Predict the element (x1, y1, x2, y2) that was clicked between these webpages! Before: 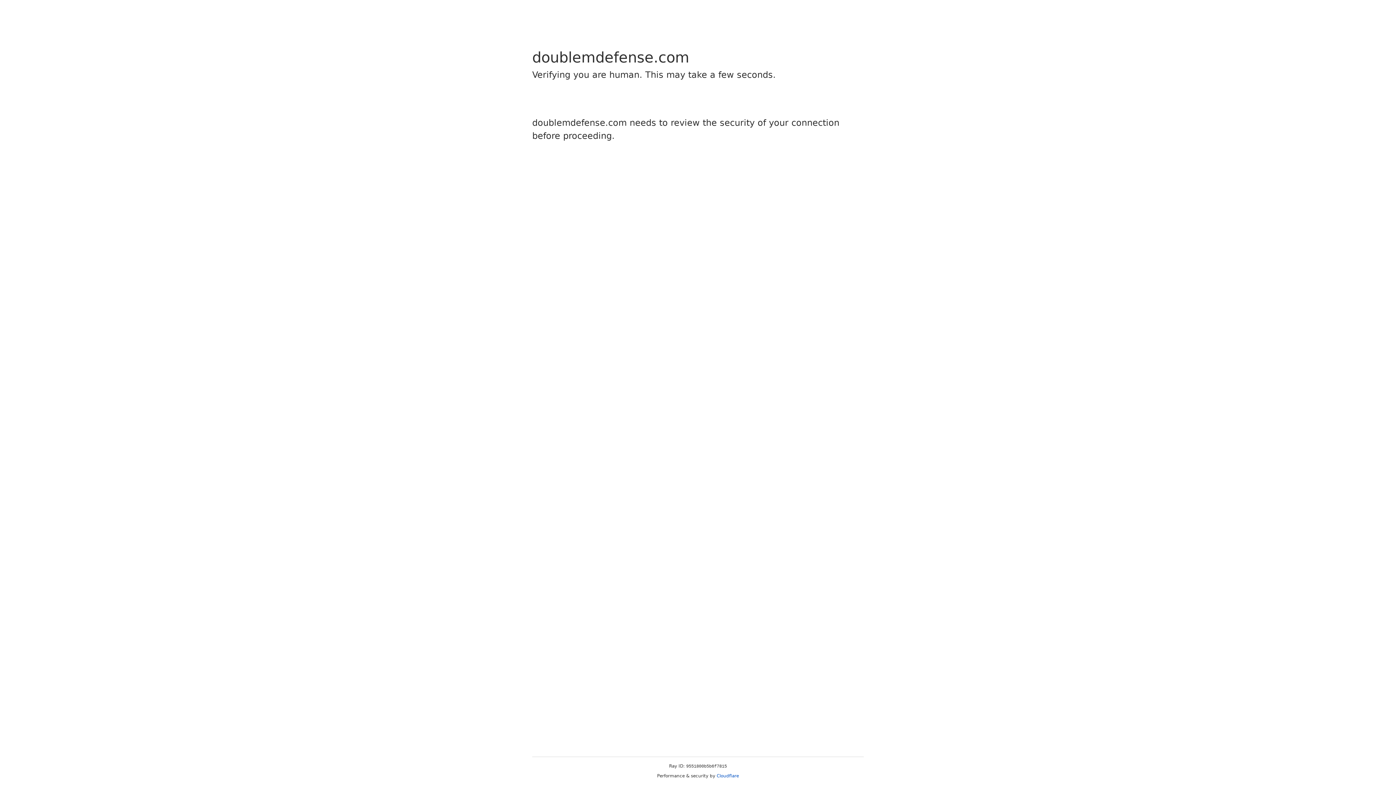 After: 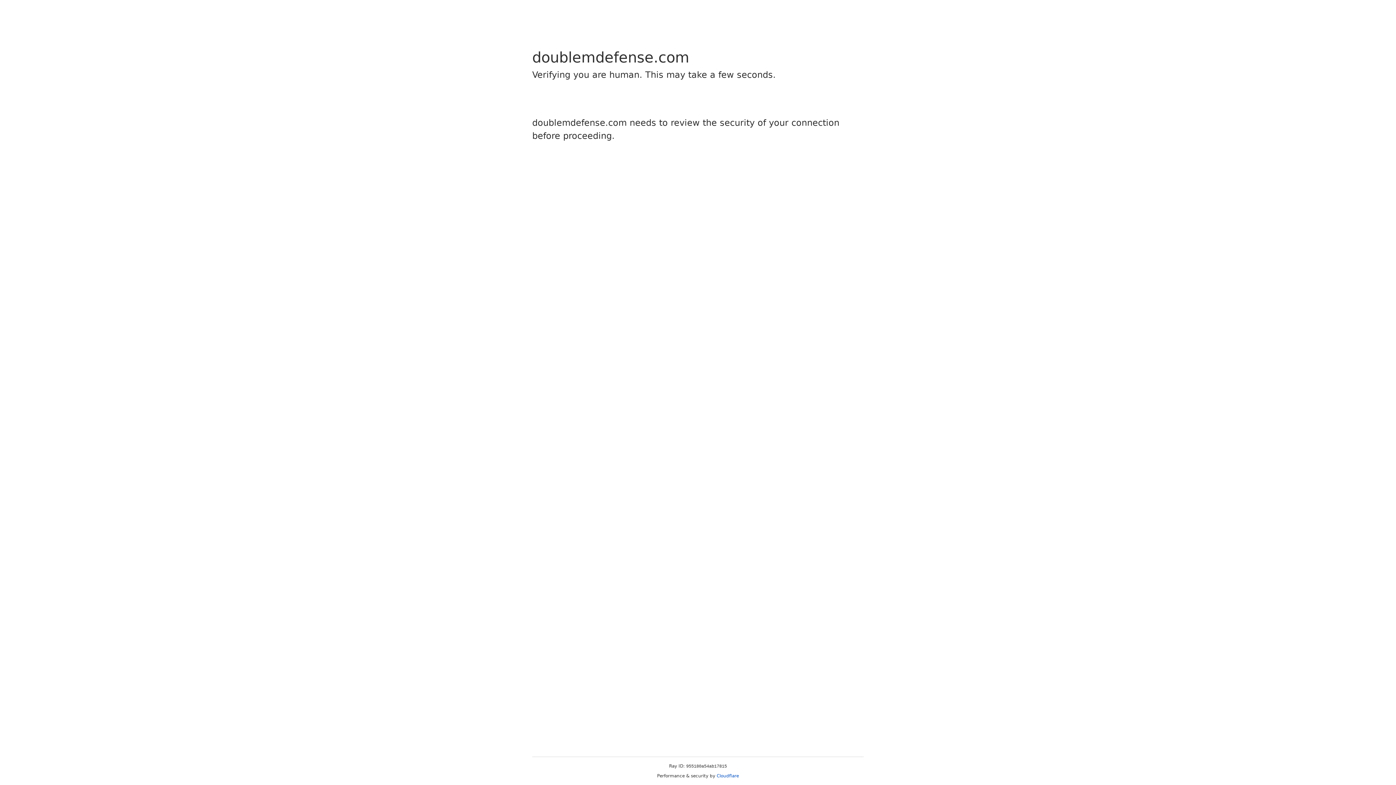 Action: bbox: (716, 773, 739, 778) label: Cloudflare